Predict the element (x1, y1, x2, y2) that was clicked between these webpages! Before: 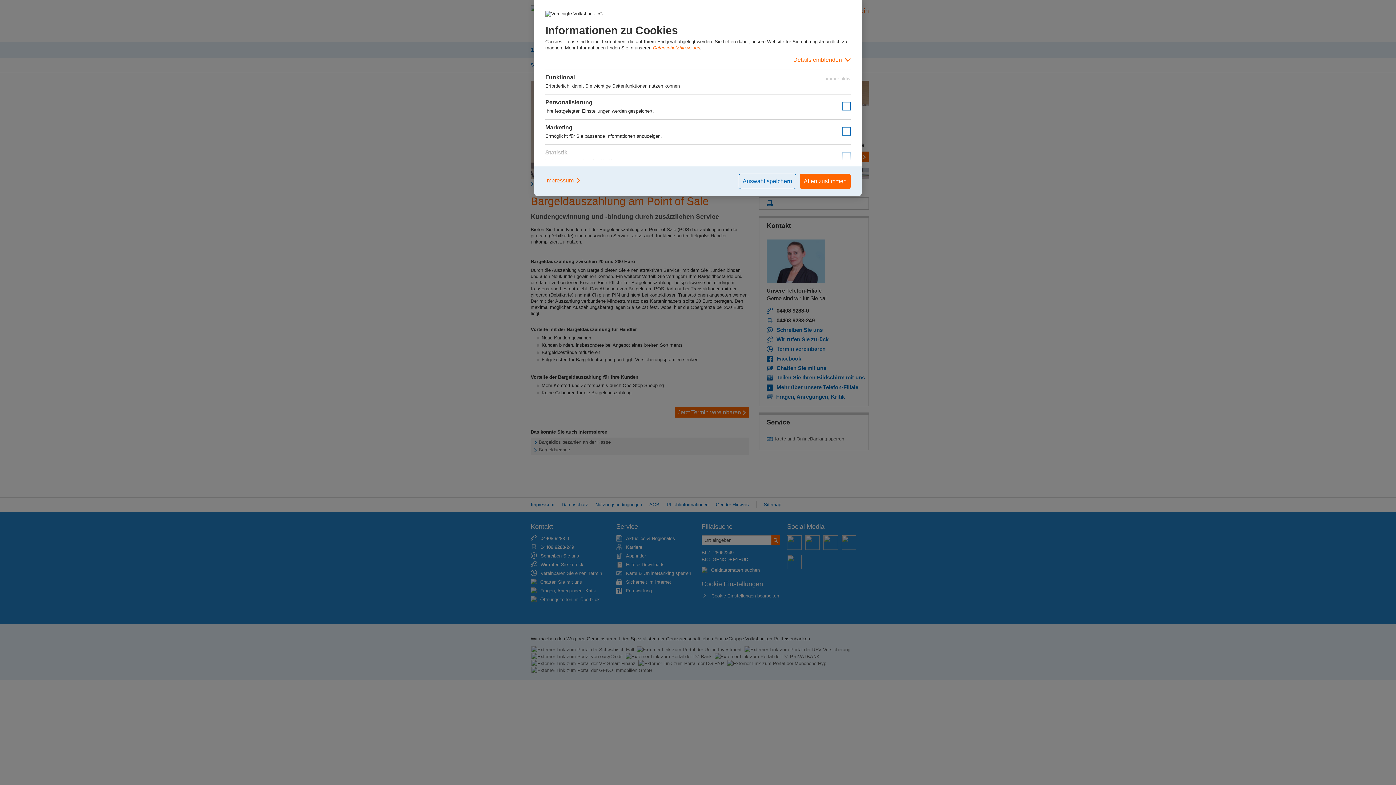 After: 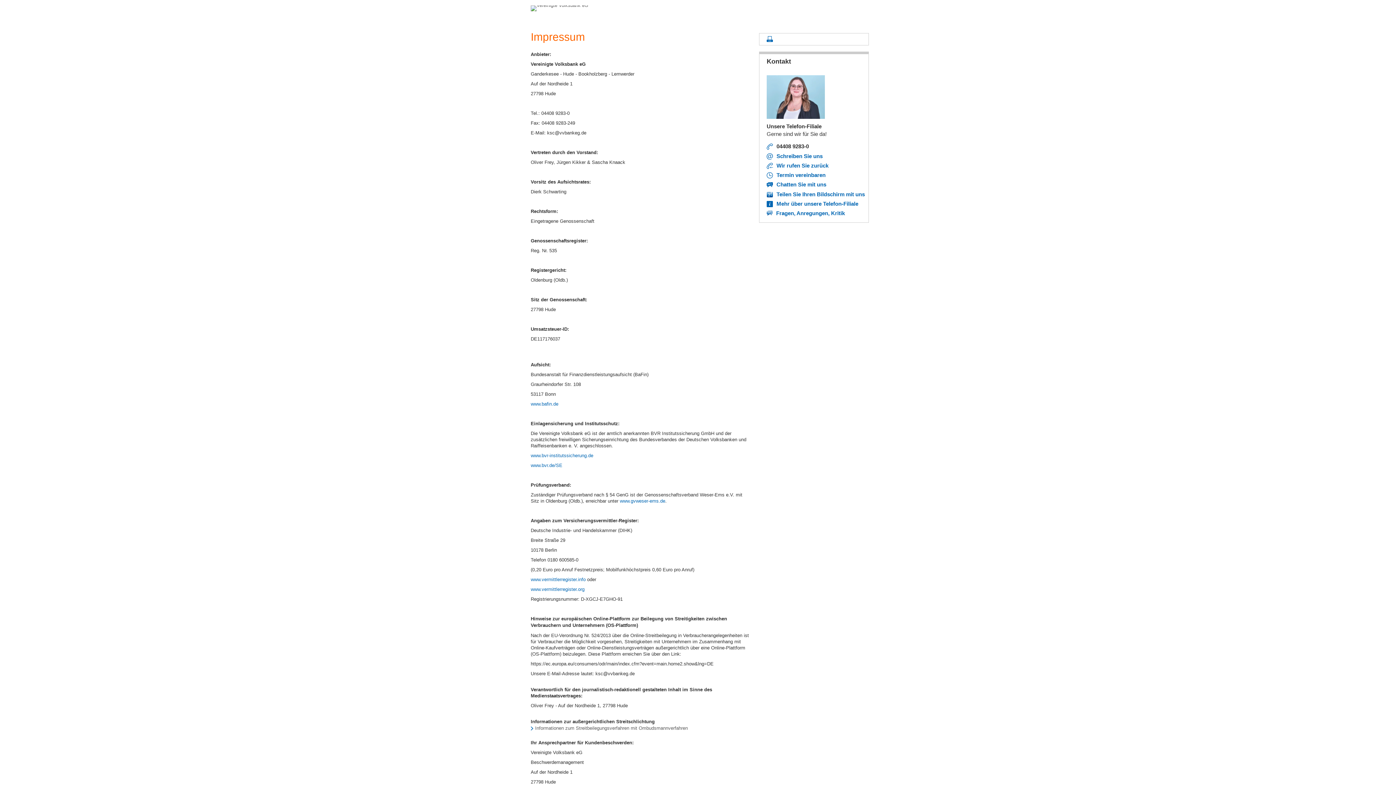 Action: bbox: (545, 173, 581, 187) label: Impressum